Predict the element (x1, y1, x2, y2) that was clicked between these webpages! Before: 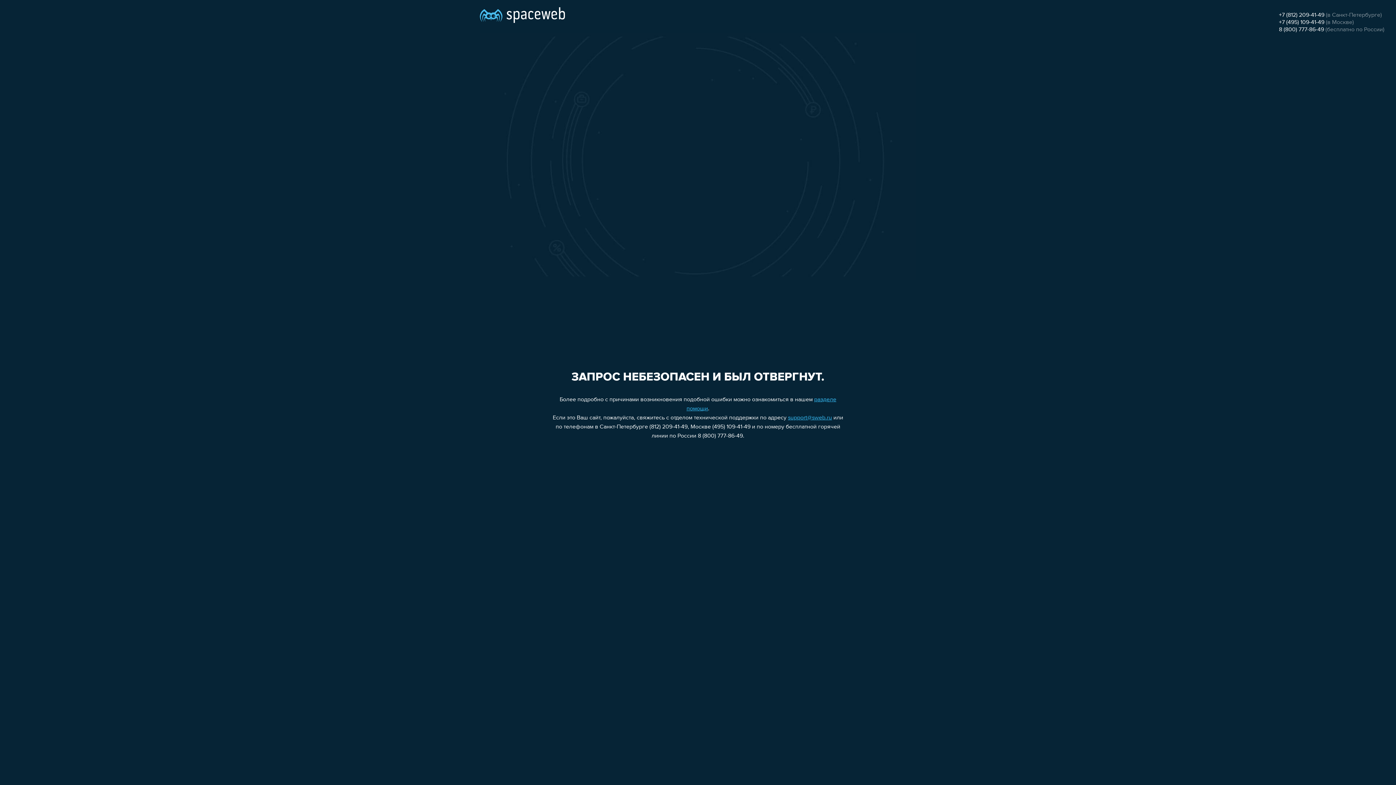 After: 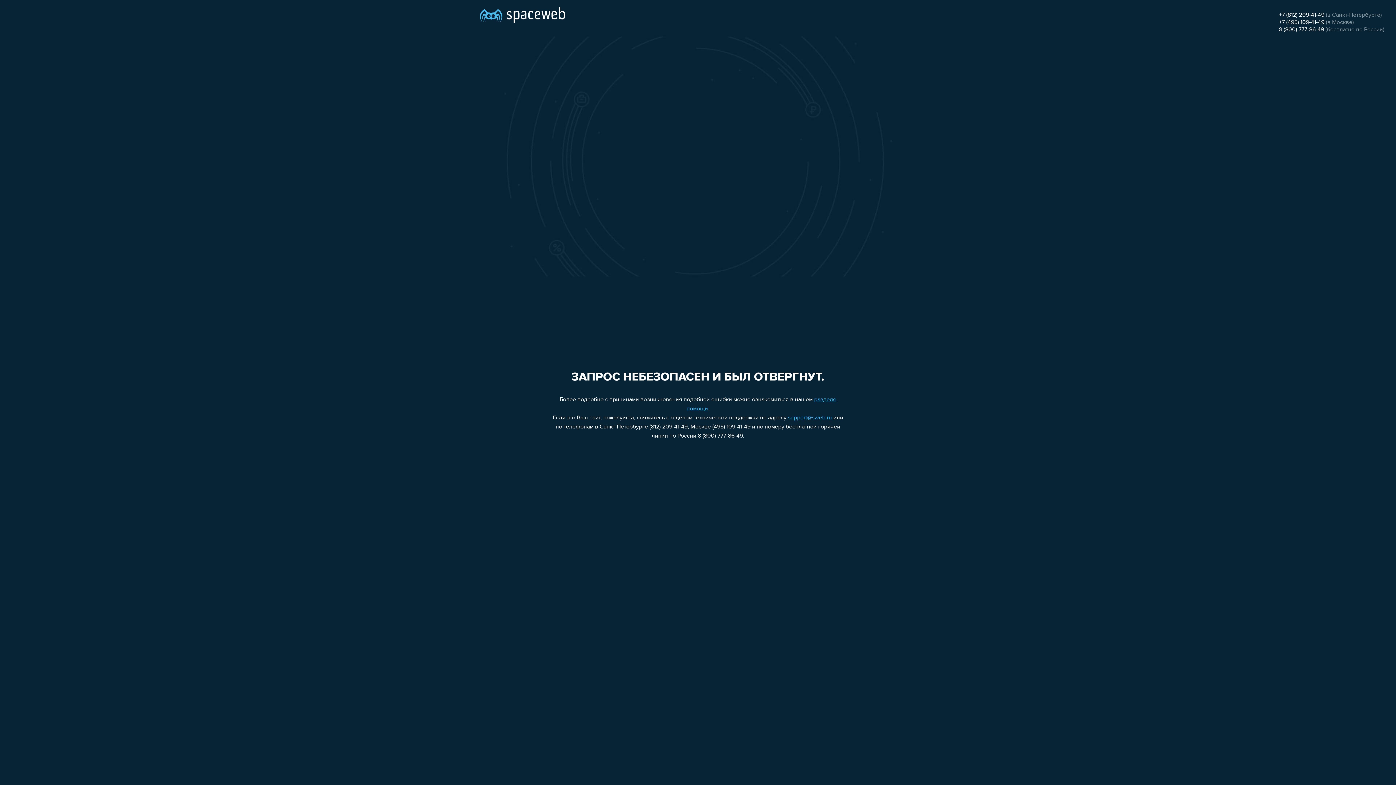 Action: label: 8 (800) 777-86-49 bbox: (1279, 26, 1324, 32)